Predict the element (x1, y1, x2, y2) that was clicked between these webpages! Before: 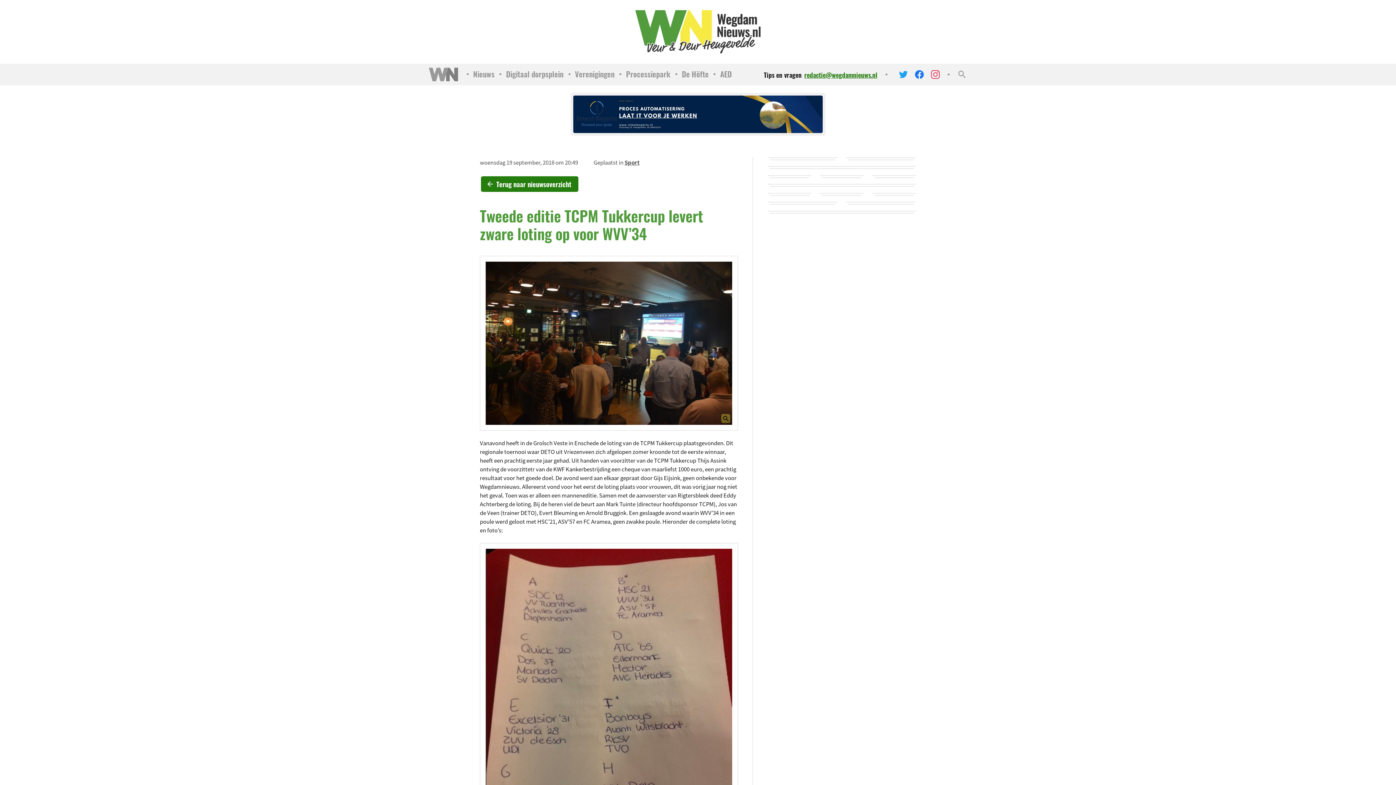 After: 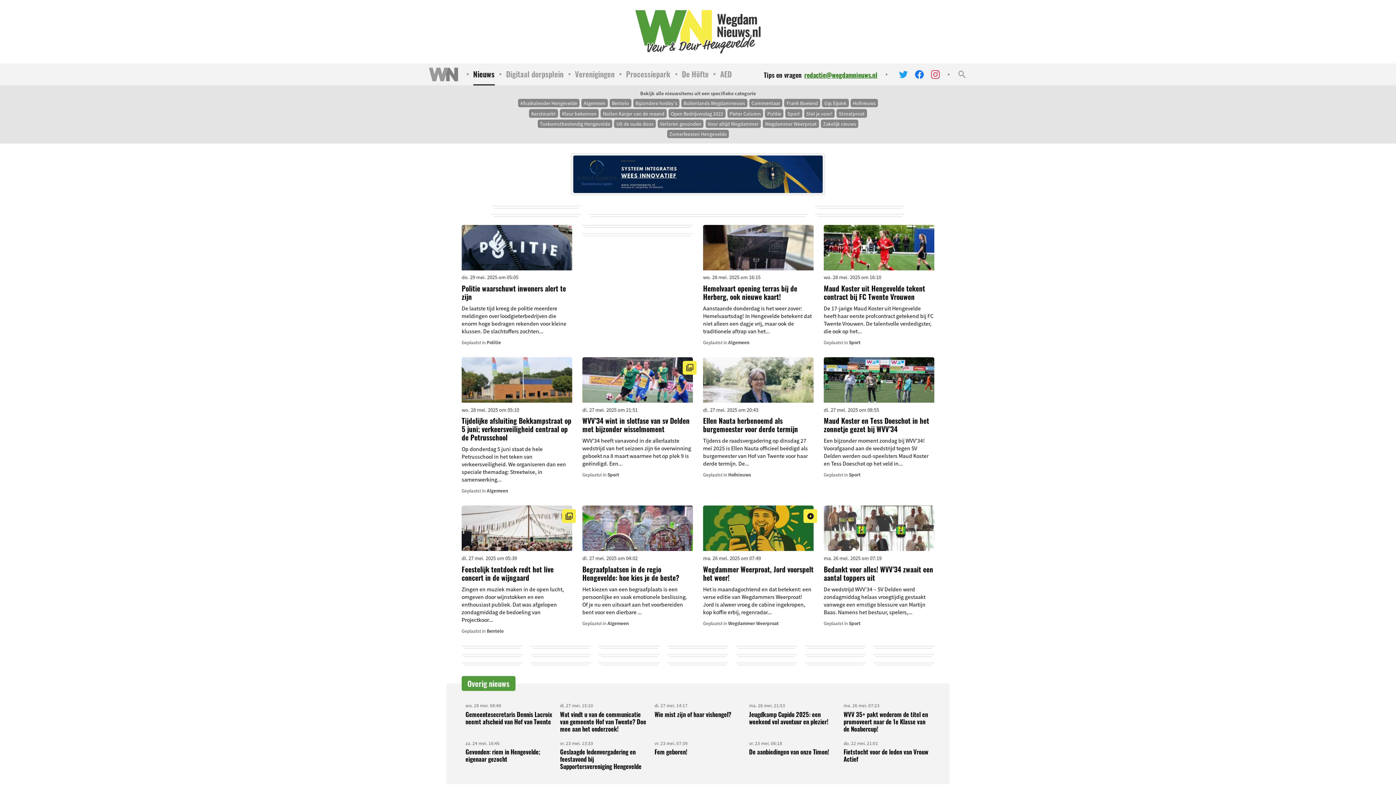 Action: bbox: (481, 176, 578, 192) label: Terug naar nieuwsoverzicht